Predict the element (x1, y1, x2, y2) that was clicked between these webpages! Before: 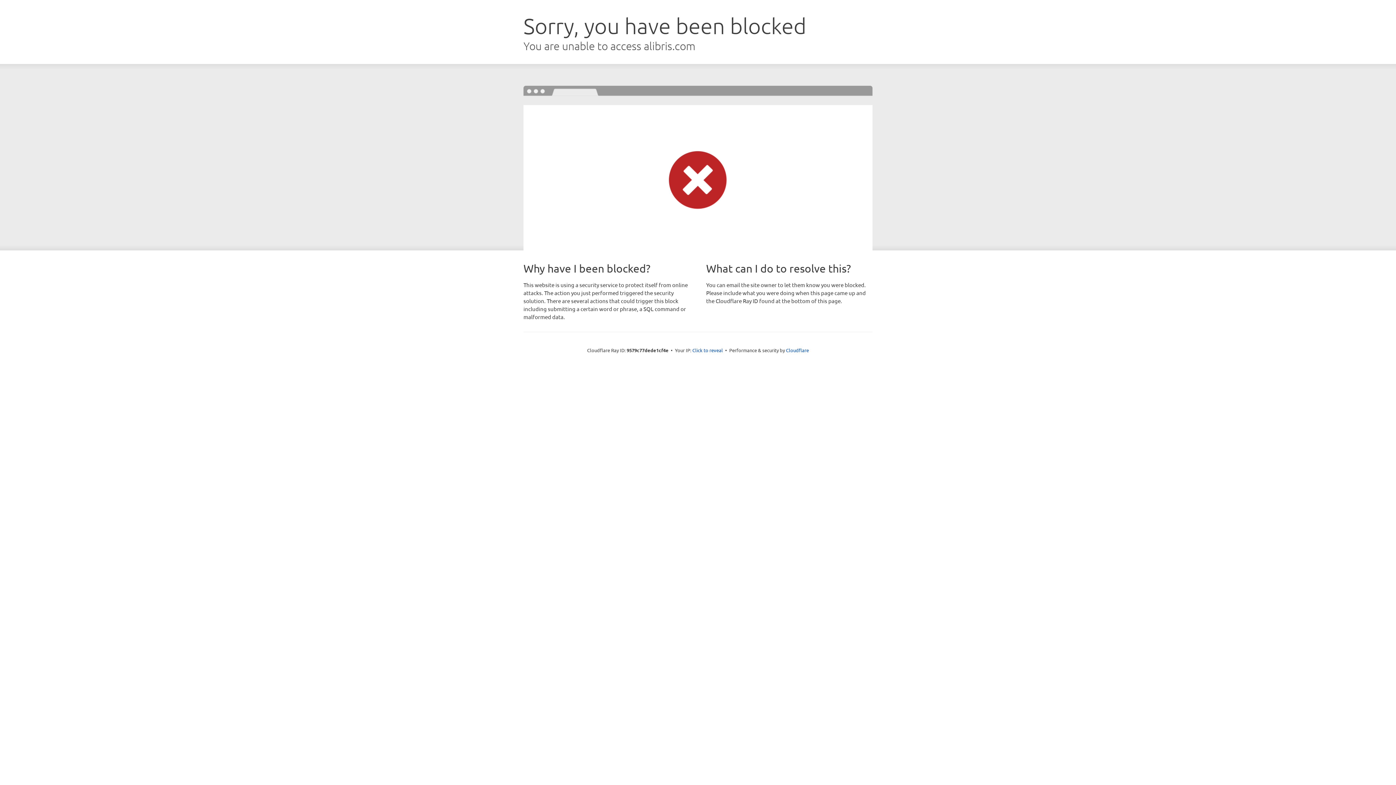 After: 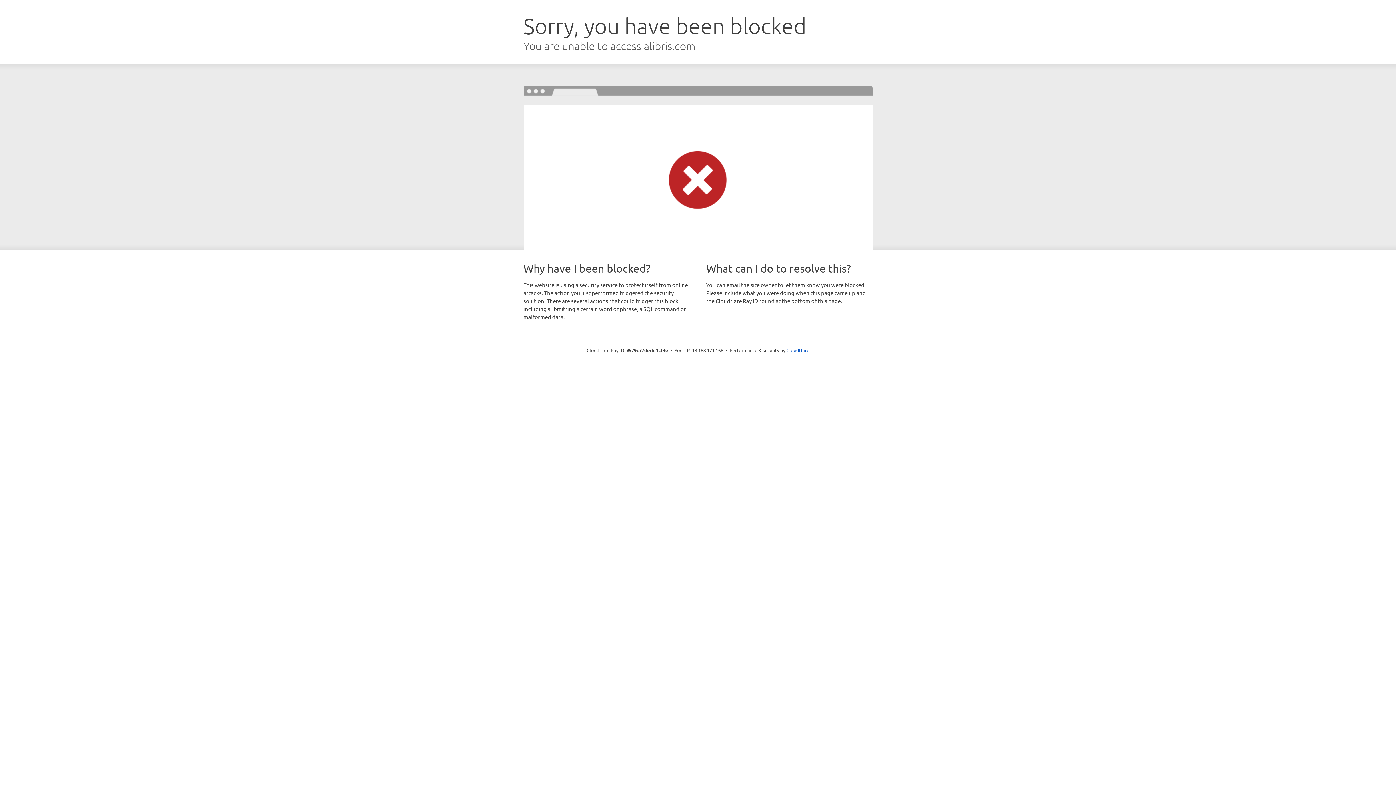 Action: label: Click to reveal bbox: (692, 346, 723, 353)